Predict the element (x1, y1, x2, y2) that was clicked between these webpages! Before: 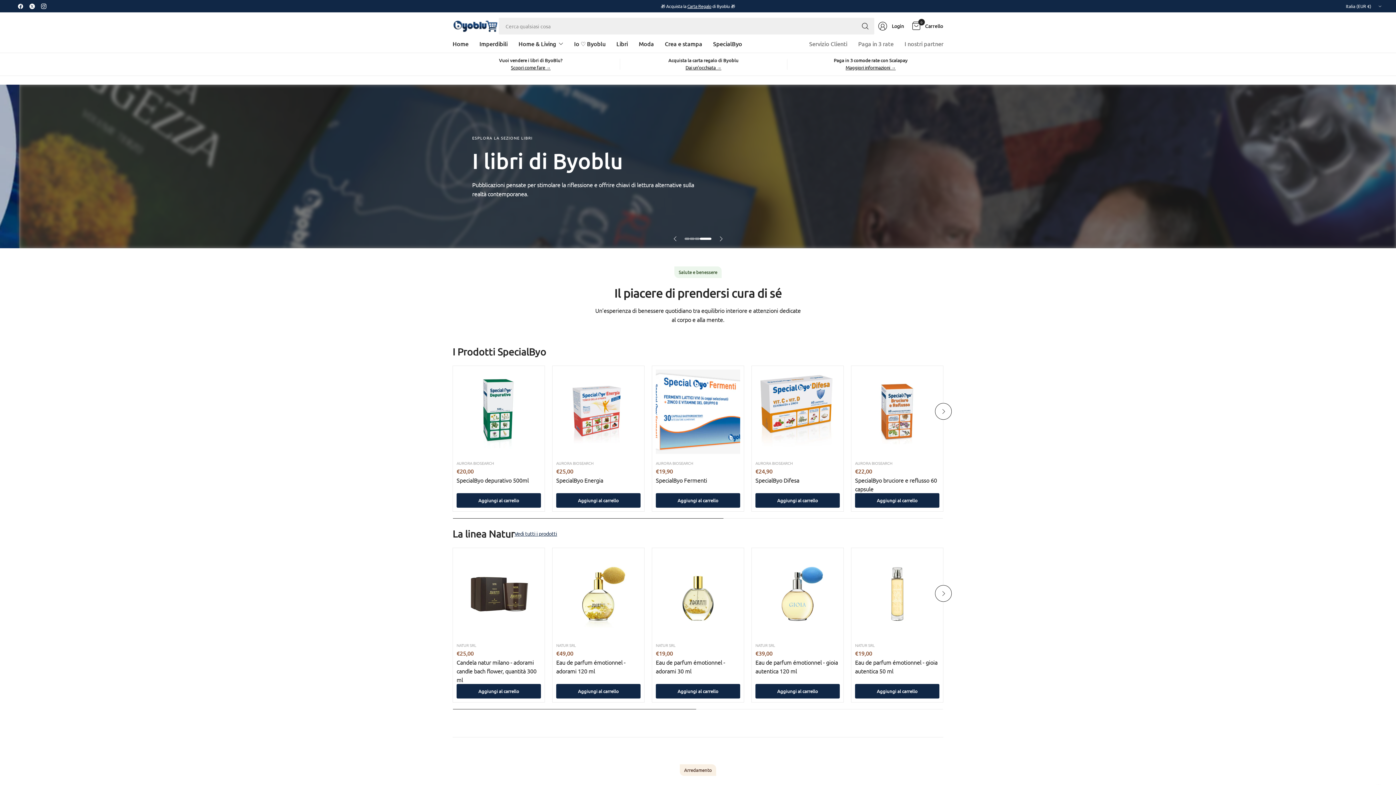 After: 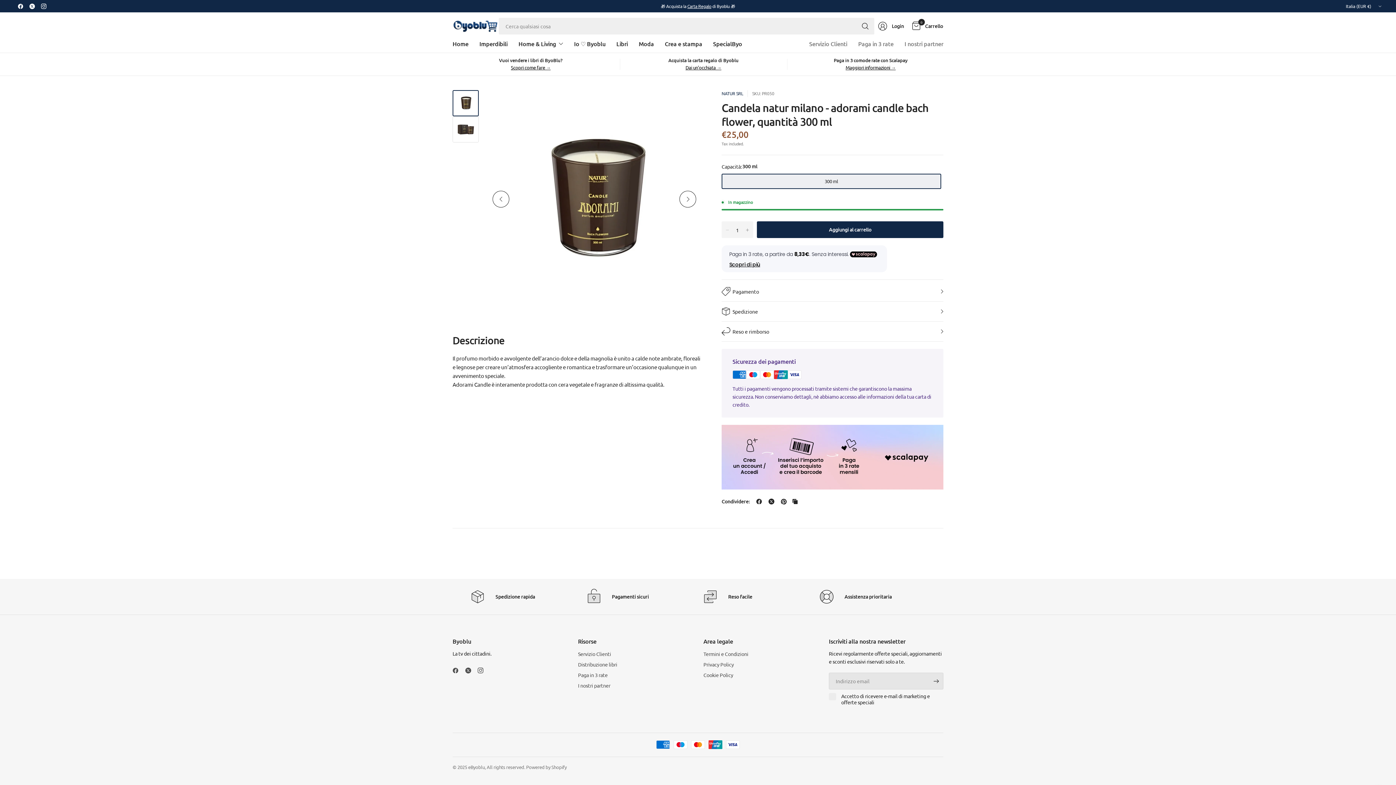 Action: bbox: (456, 552, 541, 636)